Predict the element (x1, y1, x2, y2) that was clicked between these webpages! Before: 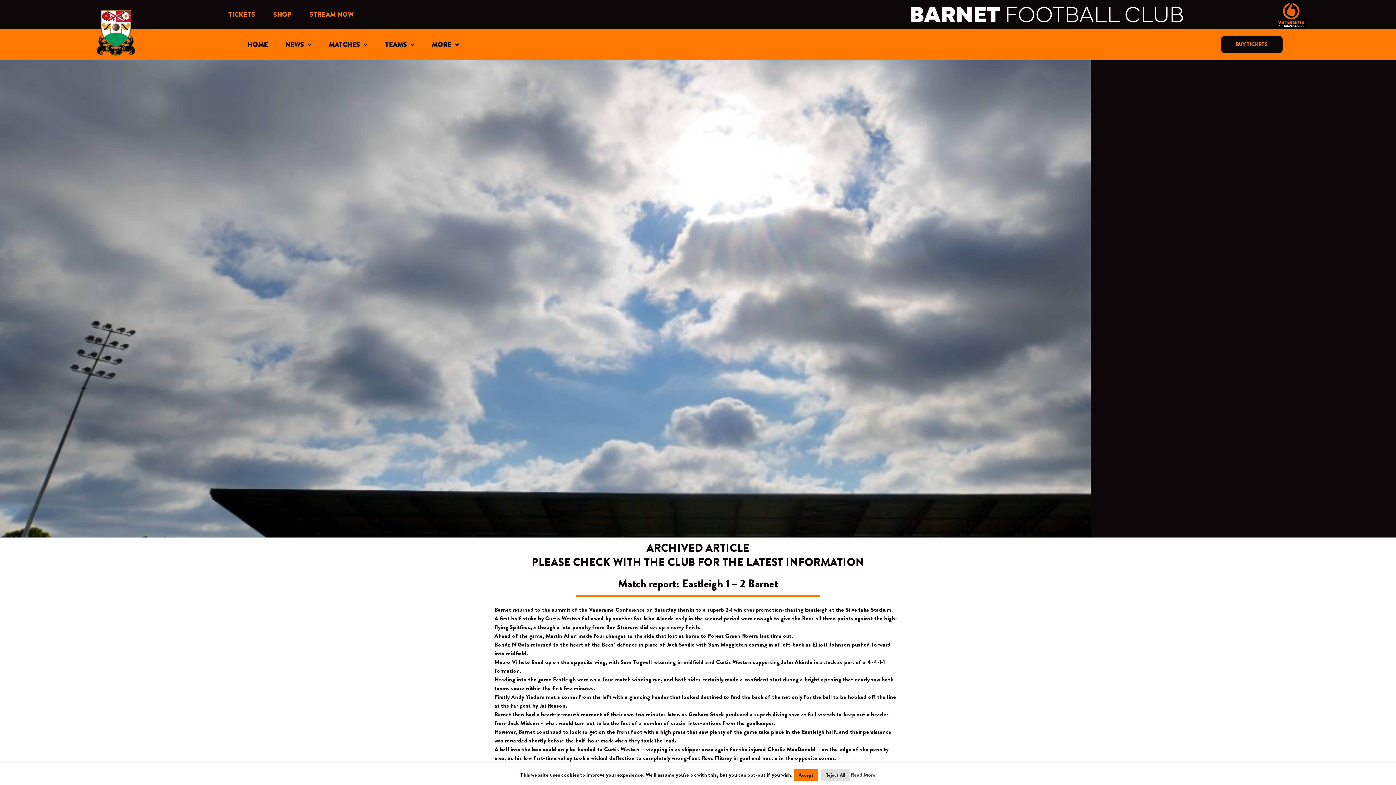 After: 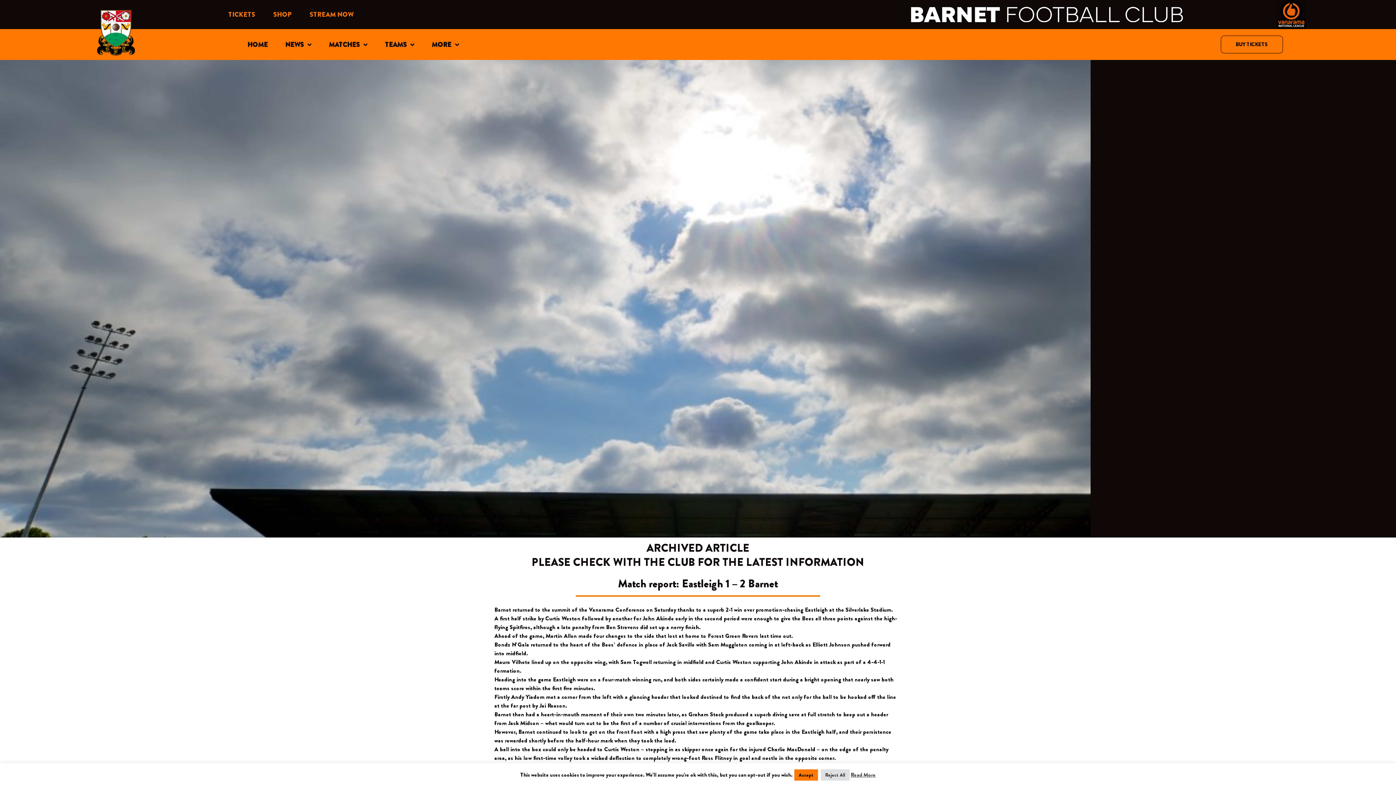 Action: label: BUY TICKETS bbox: (1220, 35, 1283, 53)